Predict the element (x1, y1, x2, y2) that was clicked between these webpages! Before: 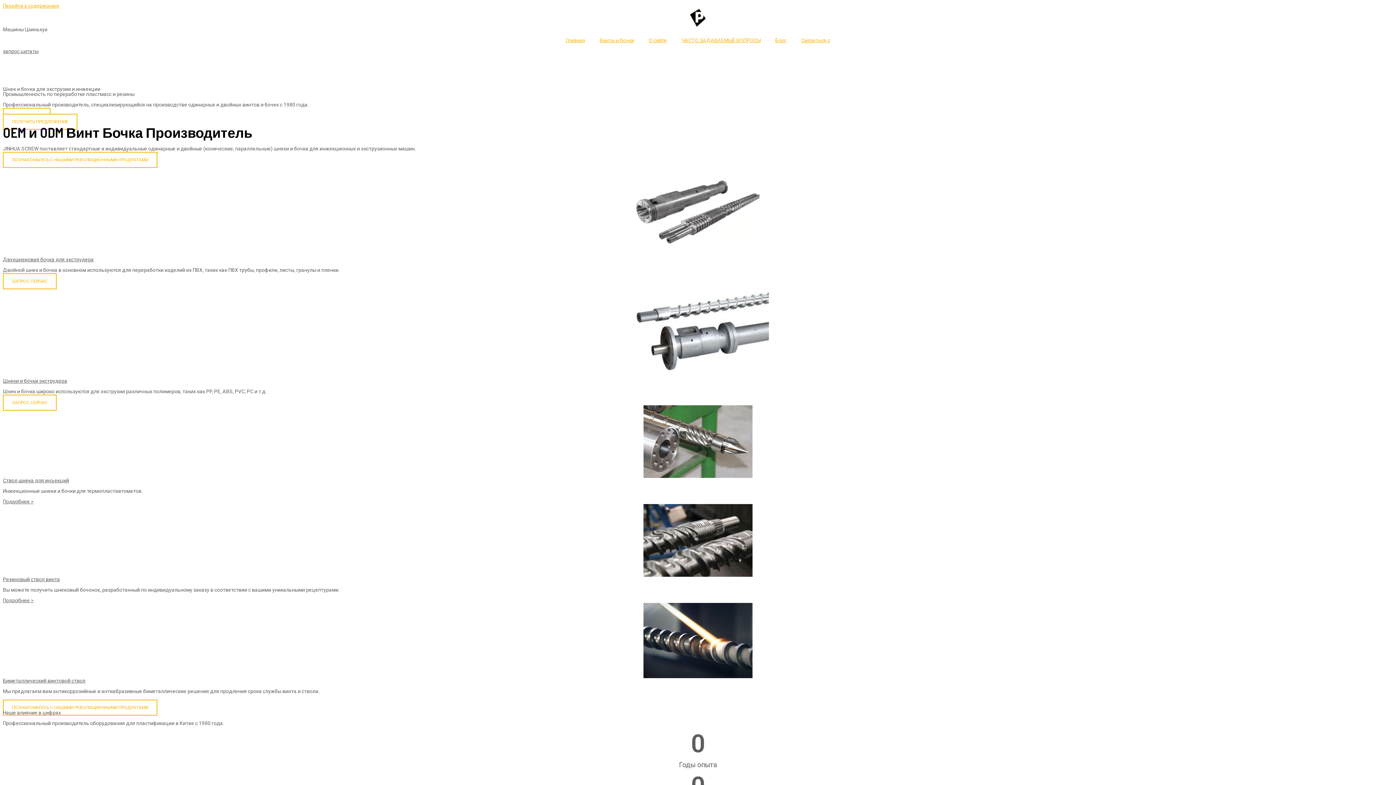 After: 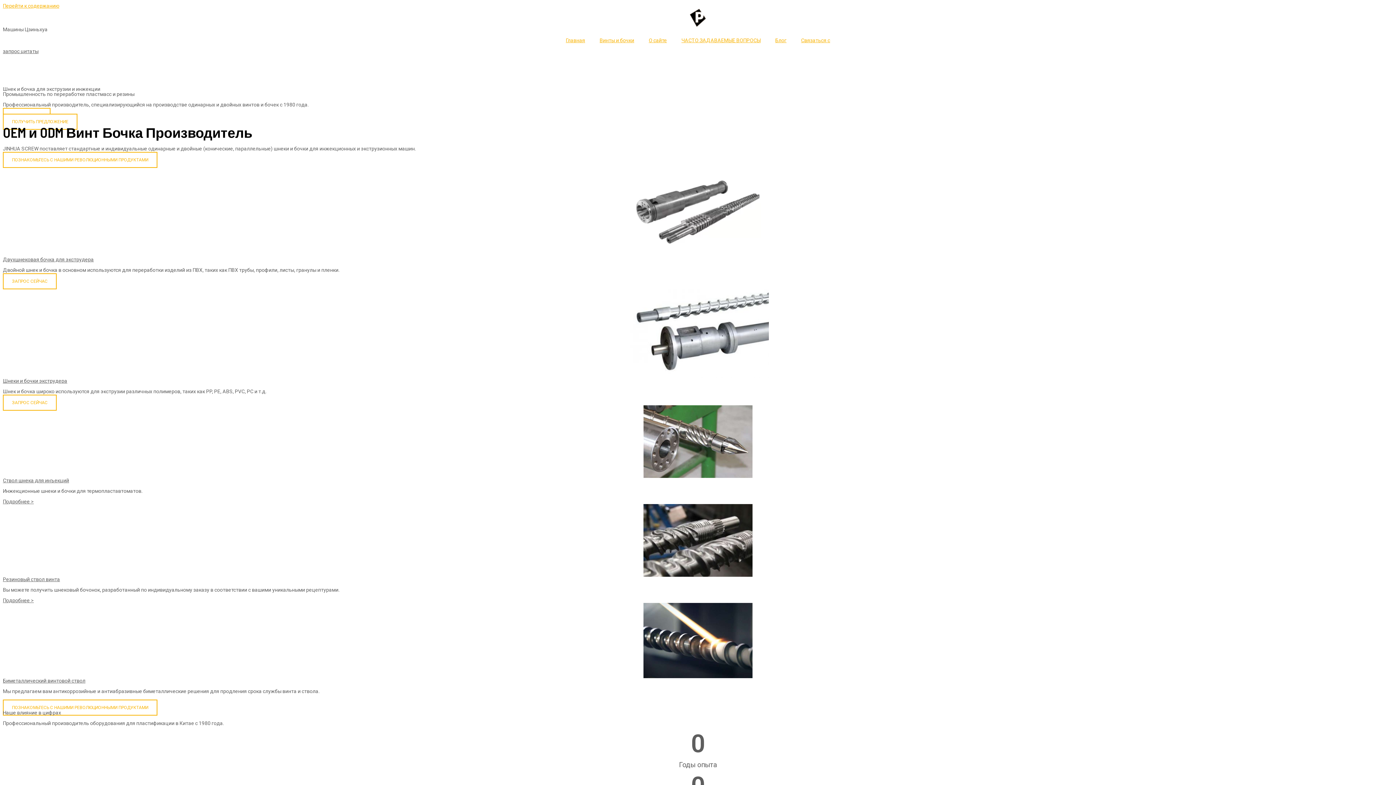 Action: bbox: (558, 32, 592, 48) label: Главная